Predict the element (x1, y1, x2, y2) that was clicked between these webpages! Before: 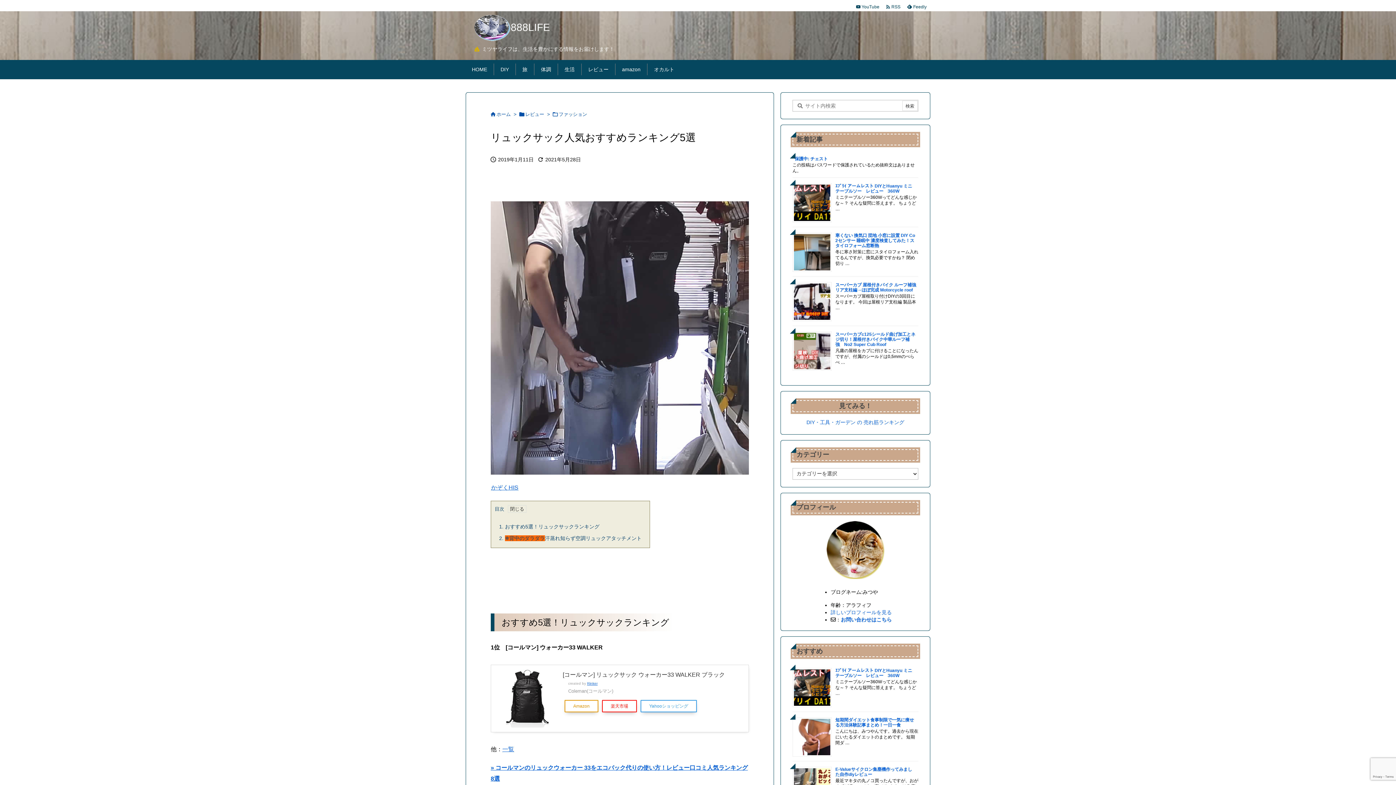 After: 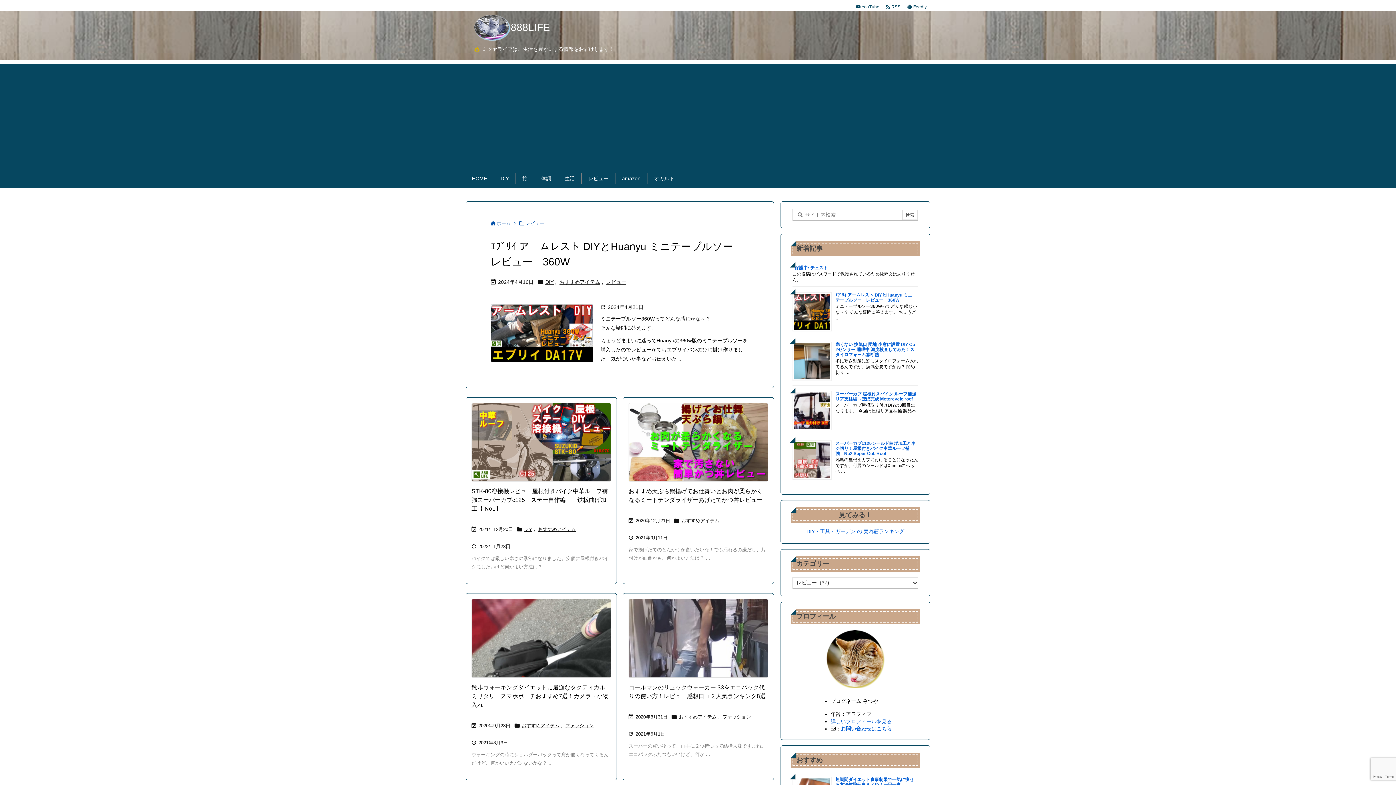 Action: bbox: (525, 111, 544, 117) label: レビュー